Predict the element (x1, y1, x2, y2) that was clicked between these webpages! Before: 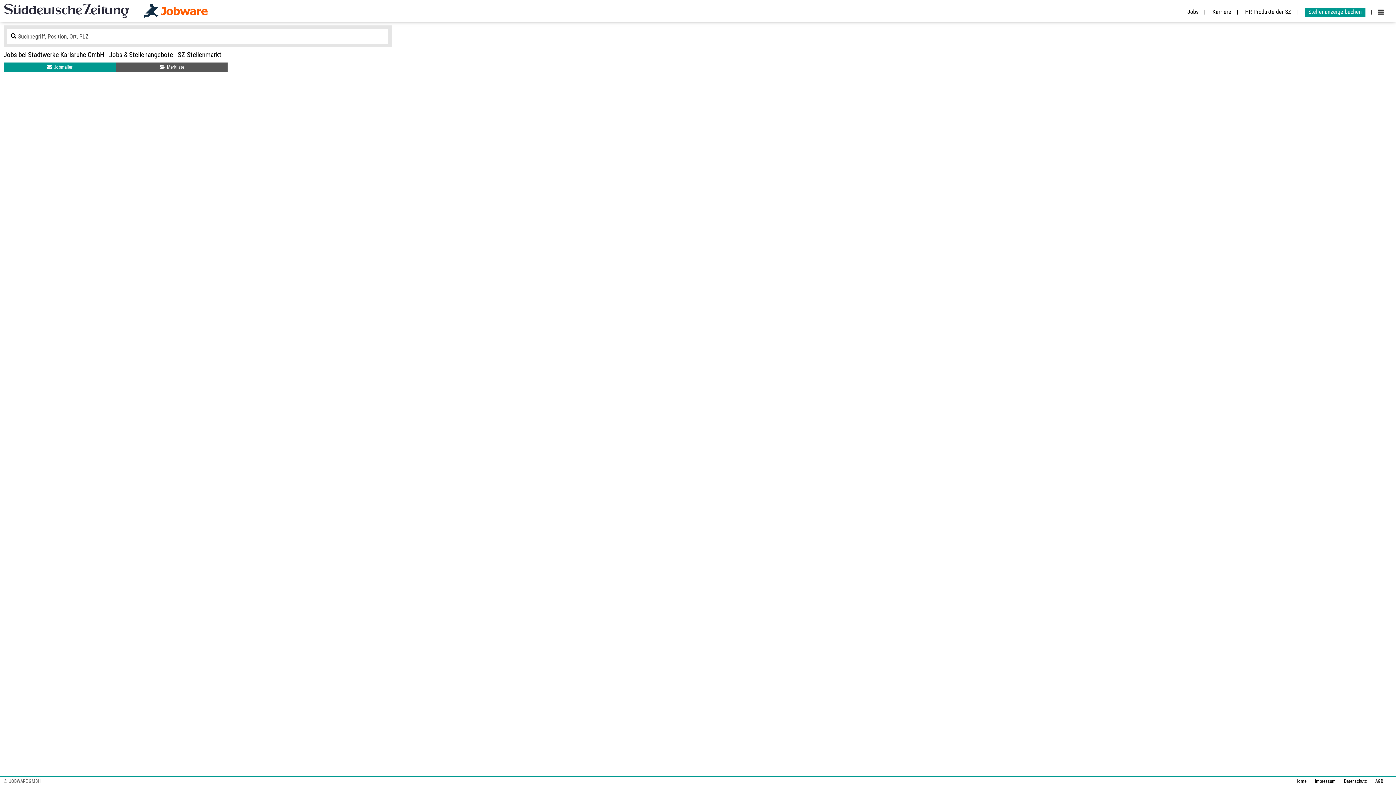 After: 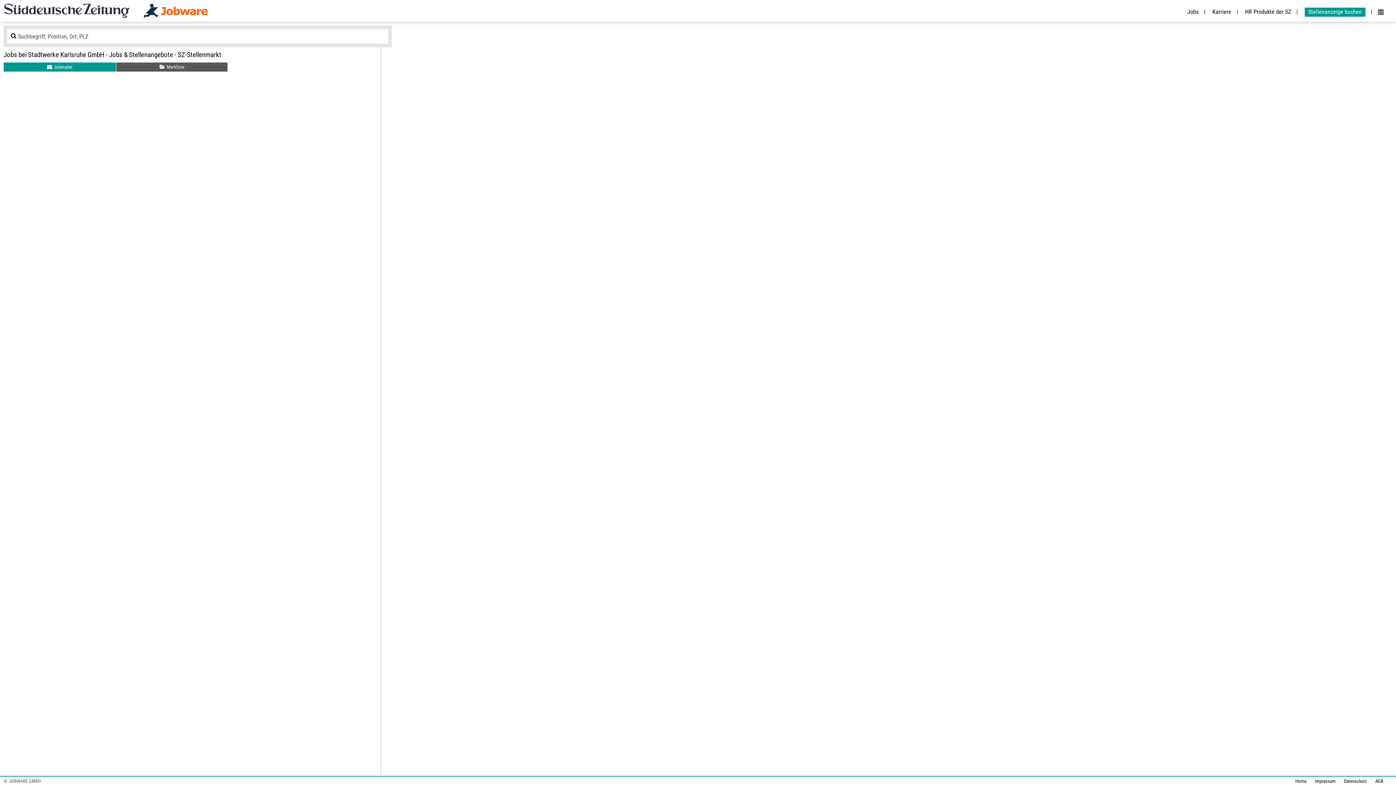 Action: label: AGB bbox: (1370, 778, 1383, 784)